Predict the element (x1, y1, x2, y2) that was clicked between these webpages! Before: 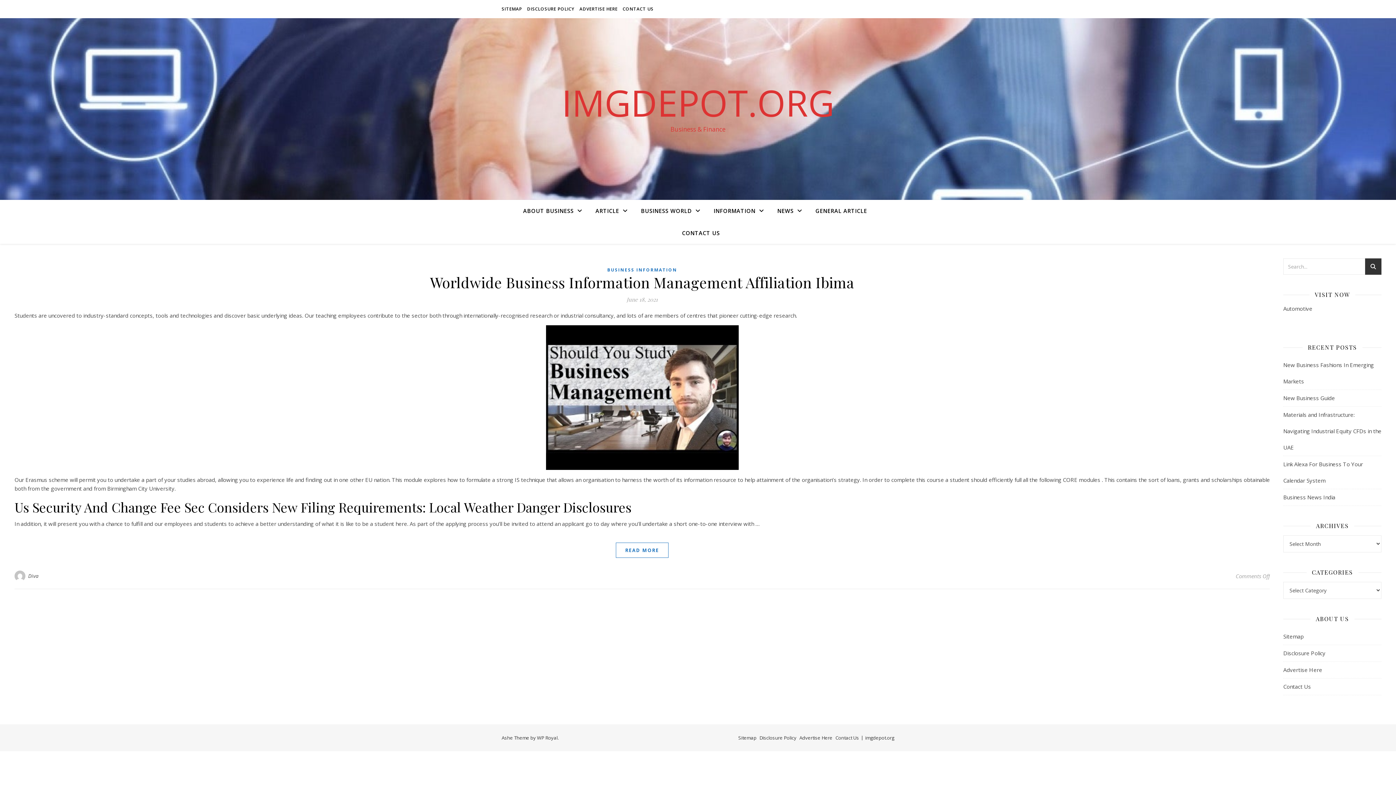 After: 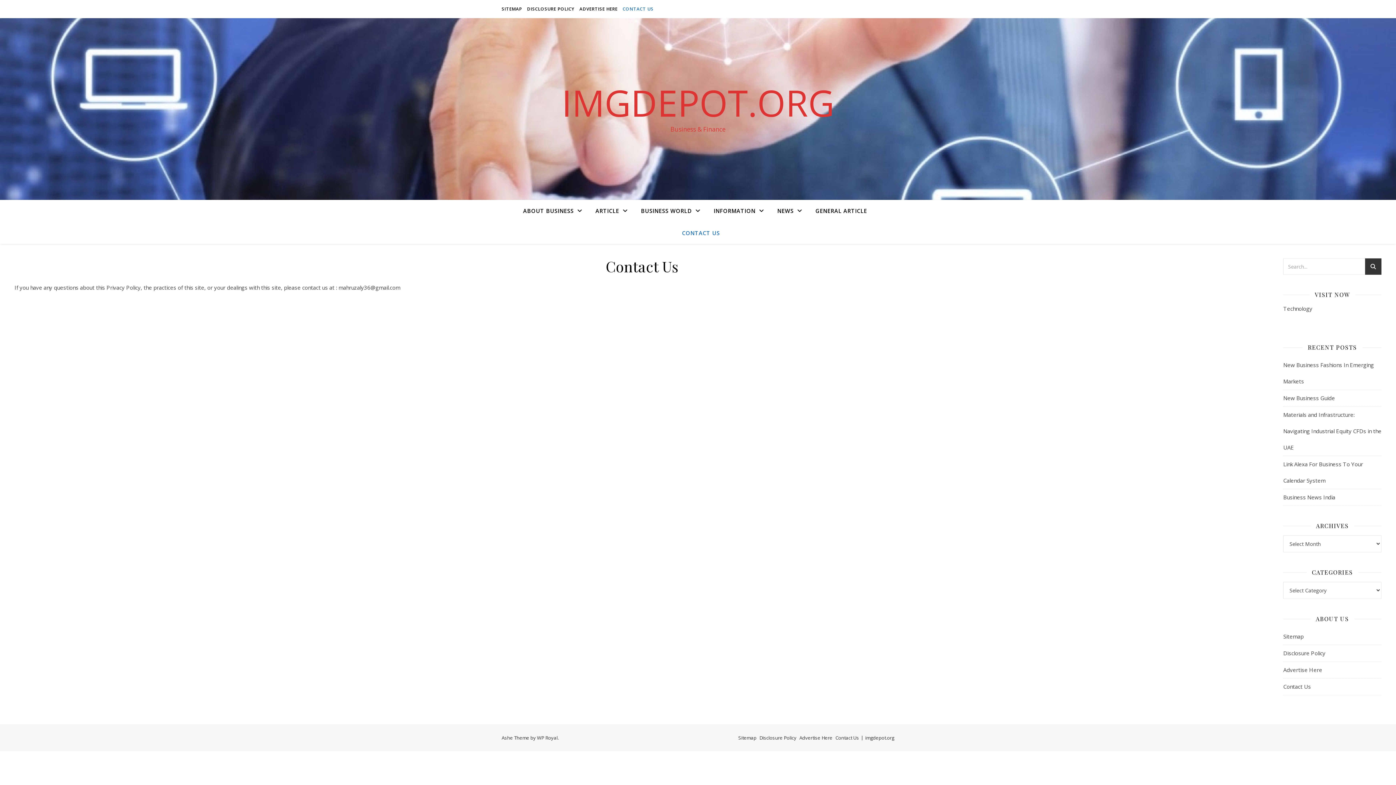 Action: label: Contact Us bbox: (835, 734, 859, 741)